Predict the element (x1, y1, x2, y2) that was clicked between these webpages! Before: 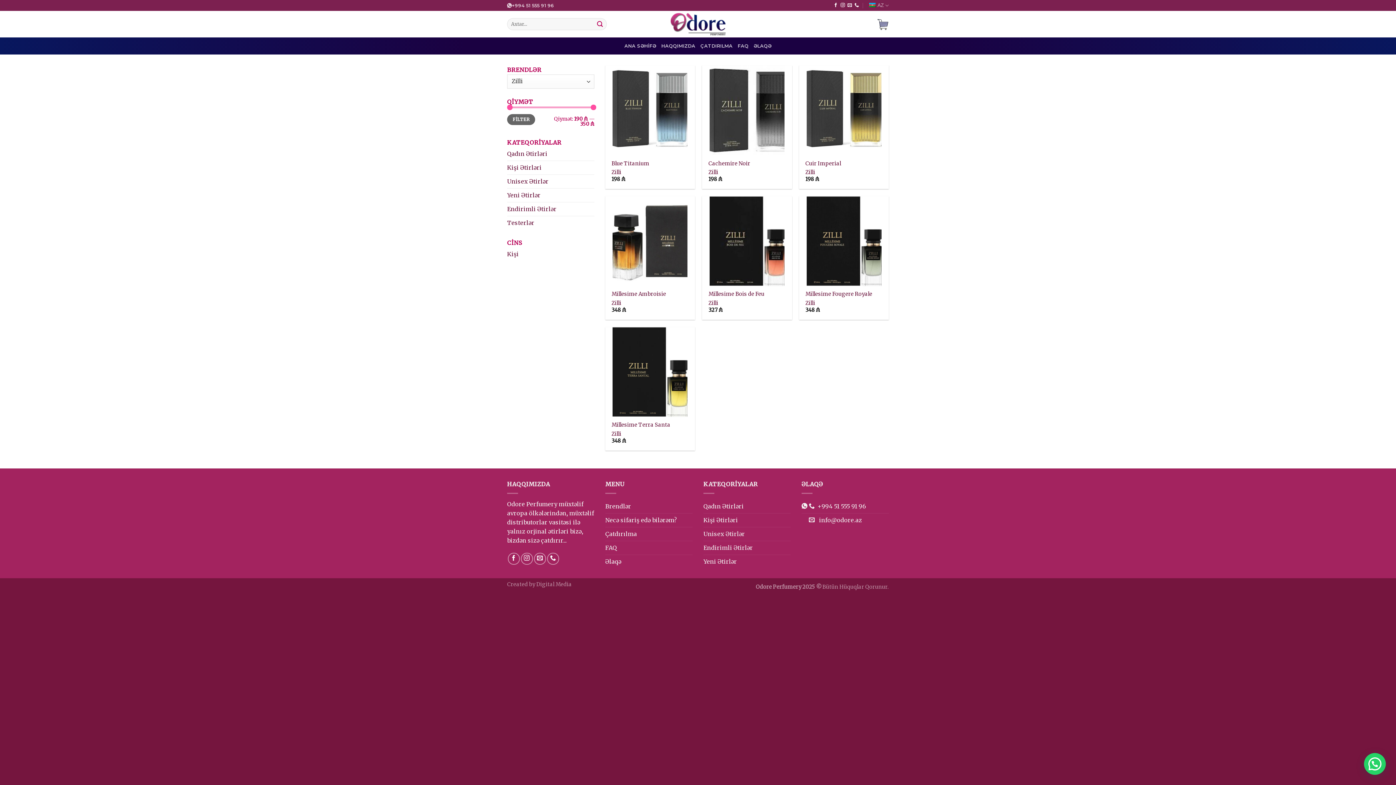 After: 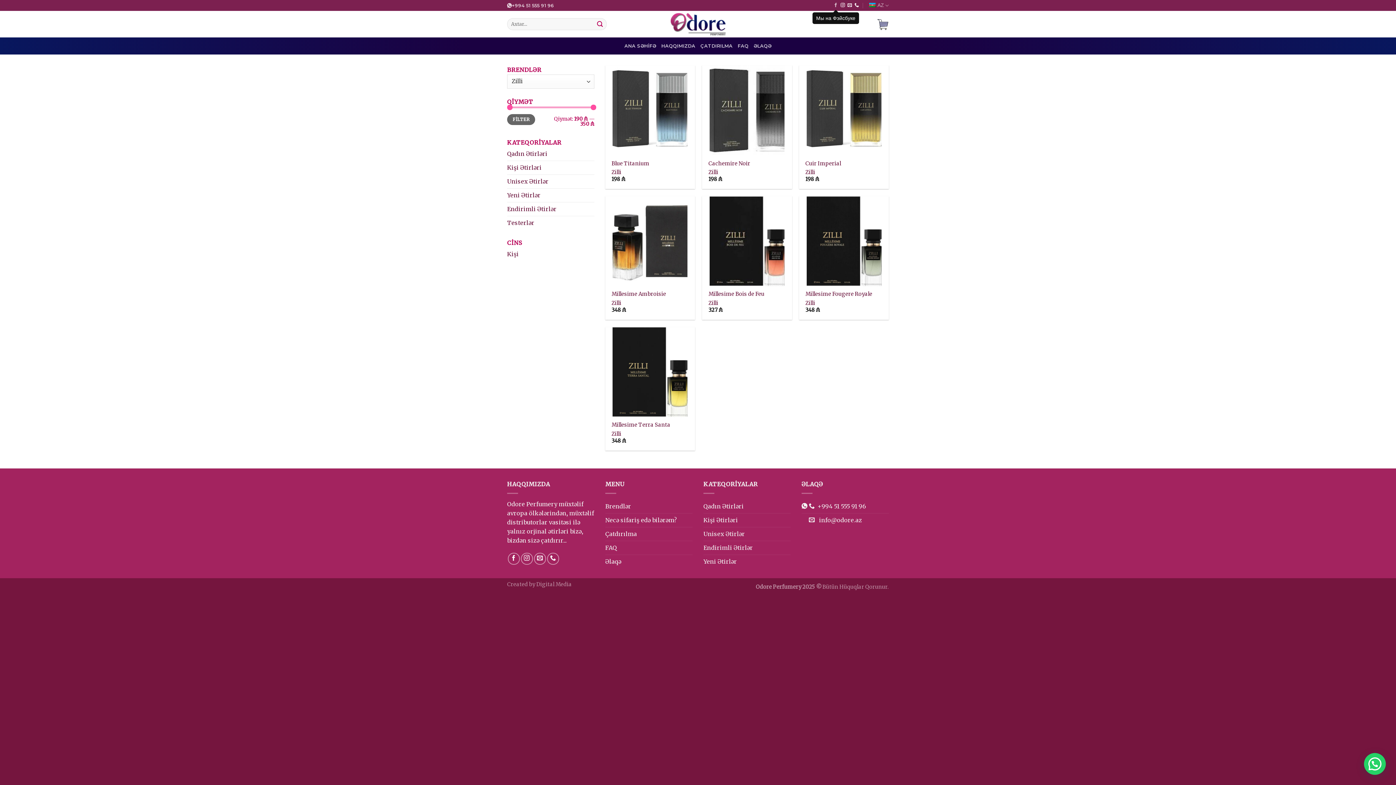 Action: bbox: (833, 3, 838, 8)